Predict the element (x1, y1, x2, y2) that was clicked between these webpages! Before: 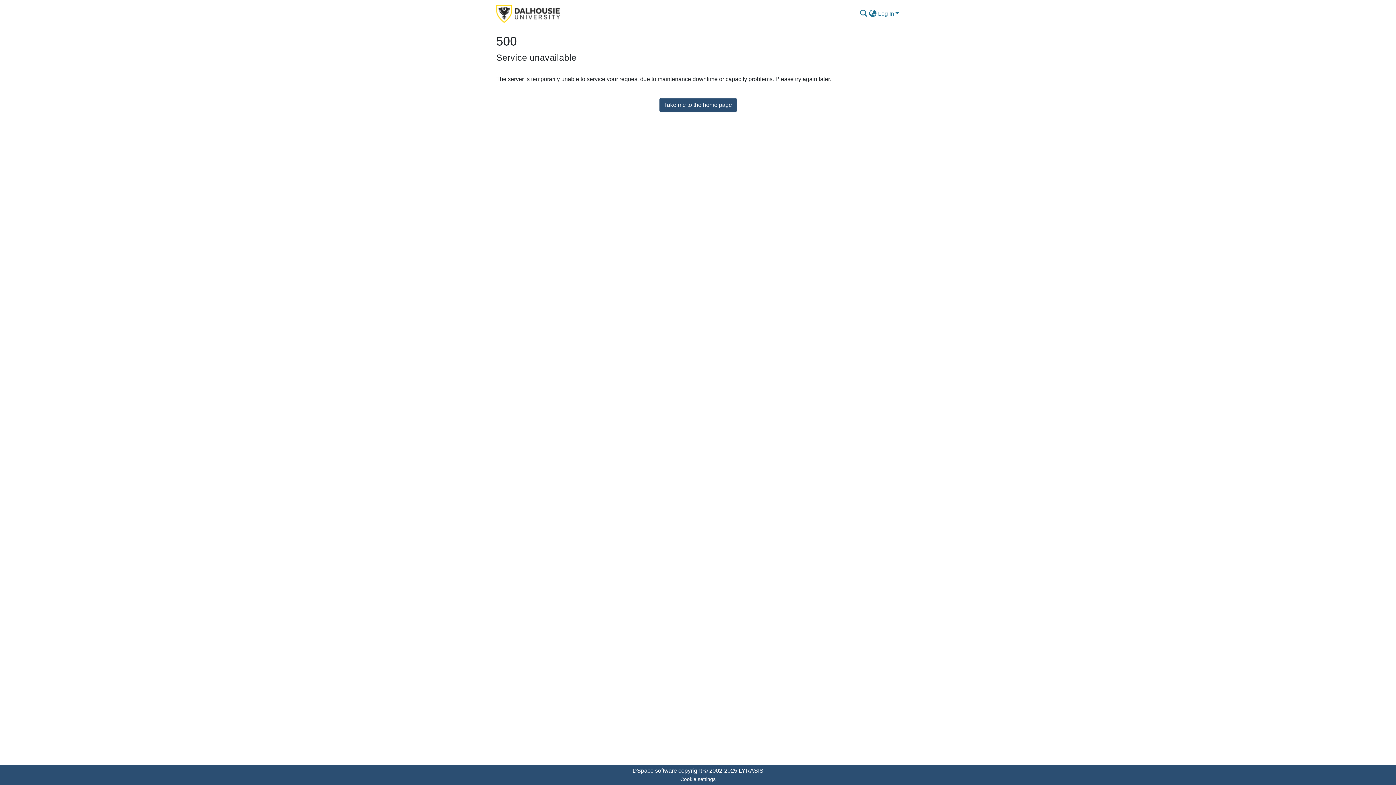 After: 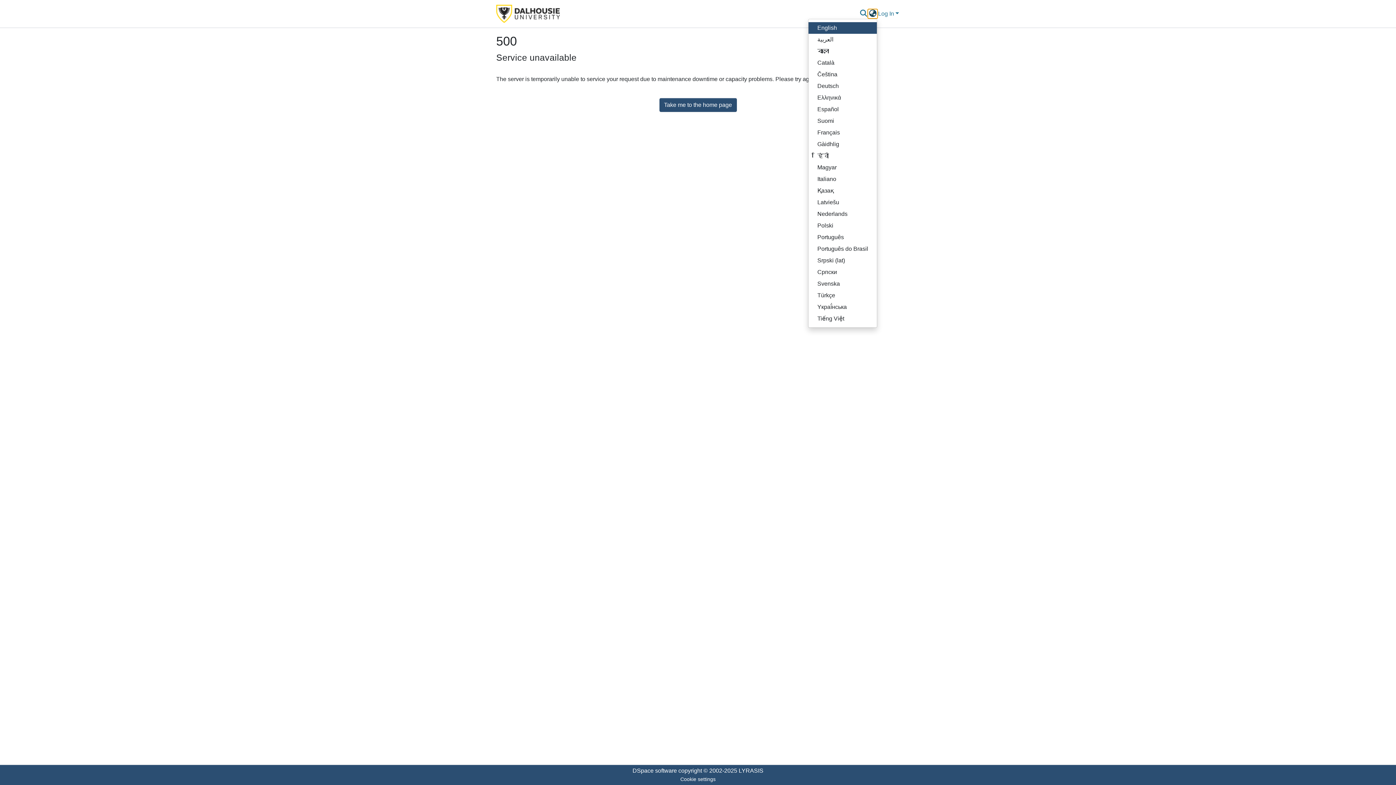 Action: label: Language switch bbox: (868, 9, 877, 18)